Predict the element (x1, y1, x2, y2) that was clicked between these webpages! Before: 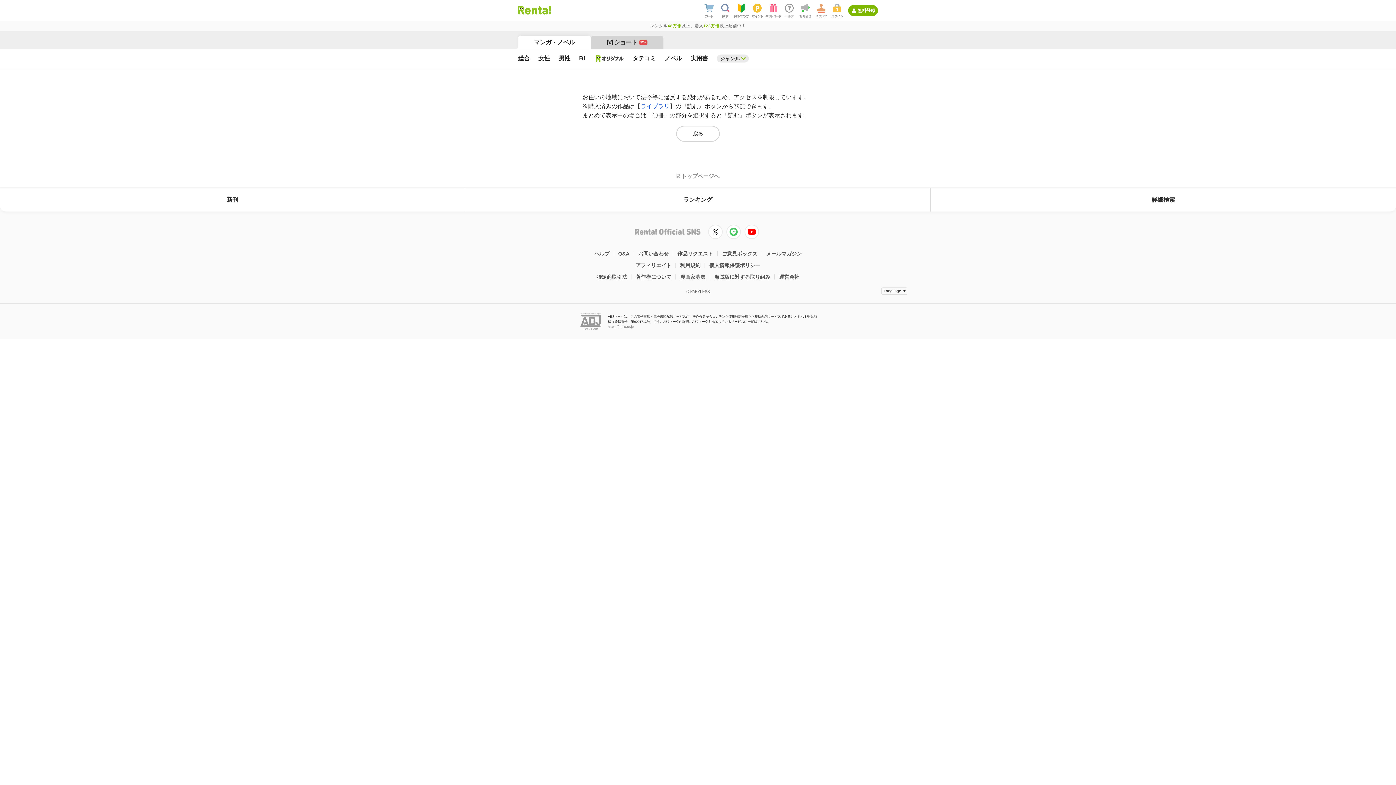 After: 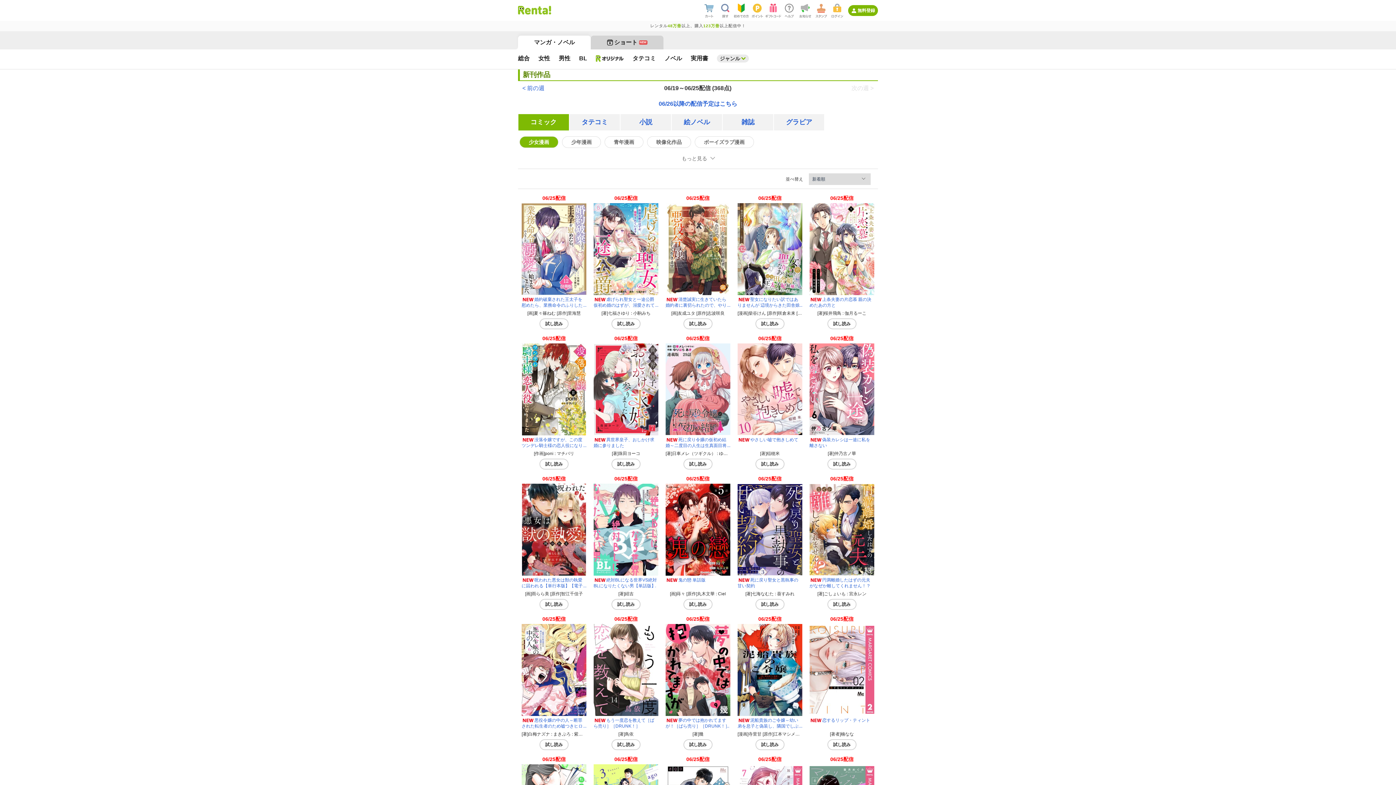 Action: bbox: (0, 187, 465, 211) label: 新刊